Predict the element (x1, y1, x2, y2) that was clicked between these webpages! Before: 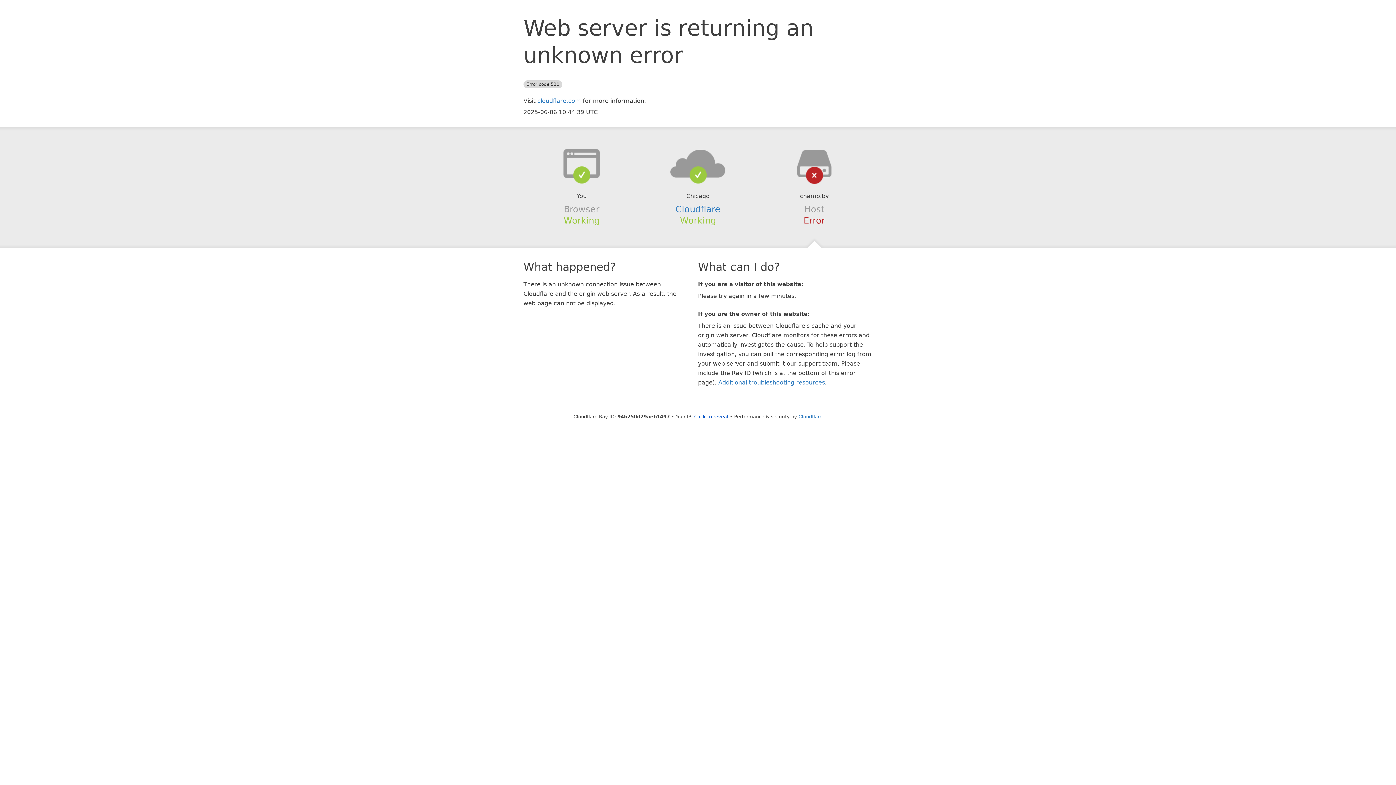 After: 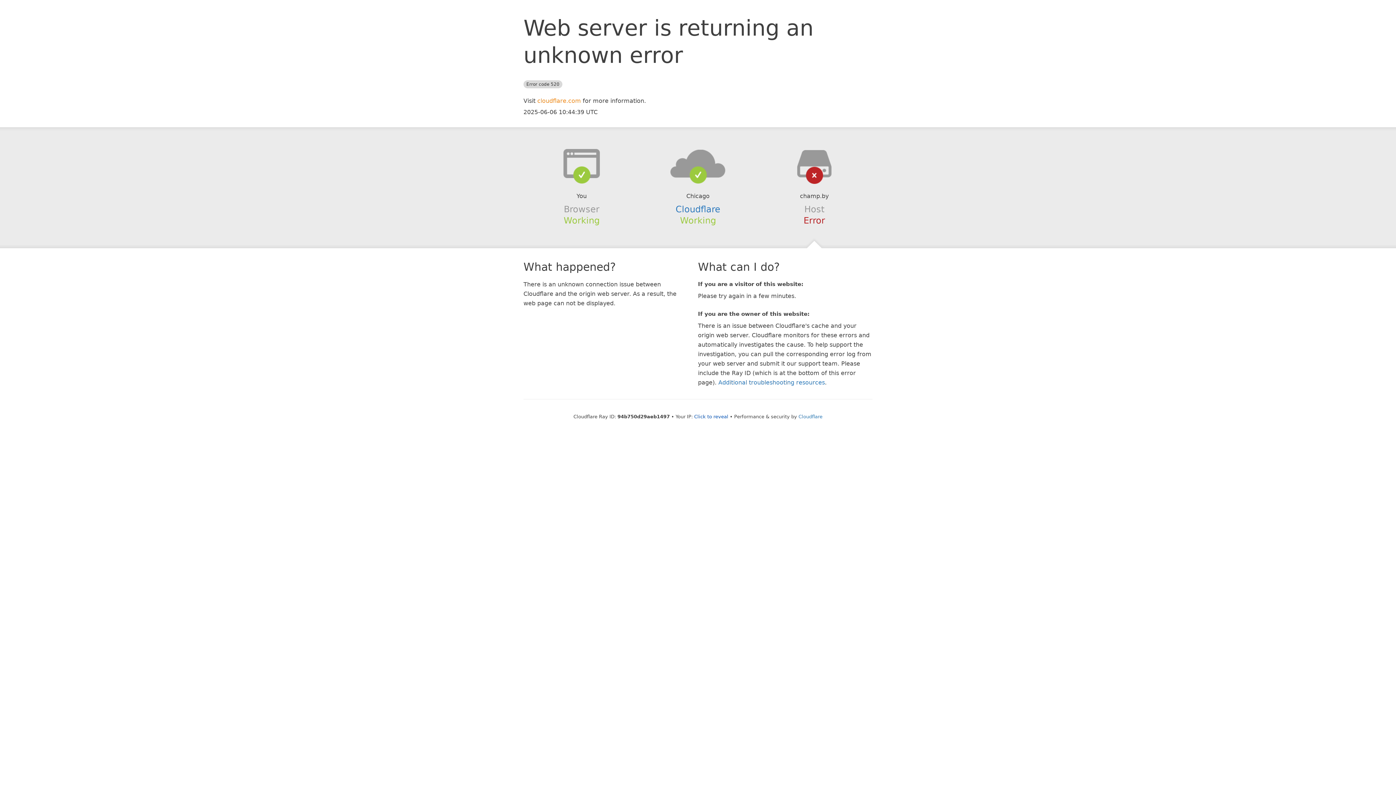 Action: label: cloudflare.com bbox: (537, 97, 581, 104)